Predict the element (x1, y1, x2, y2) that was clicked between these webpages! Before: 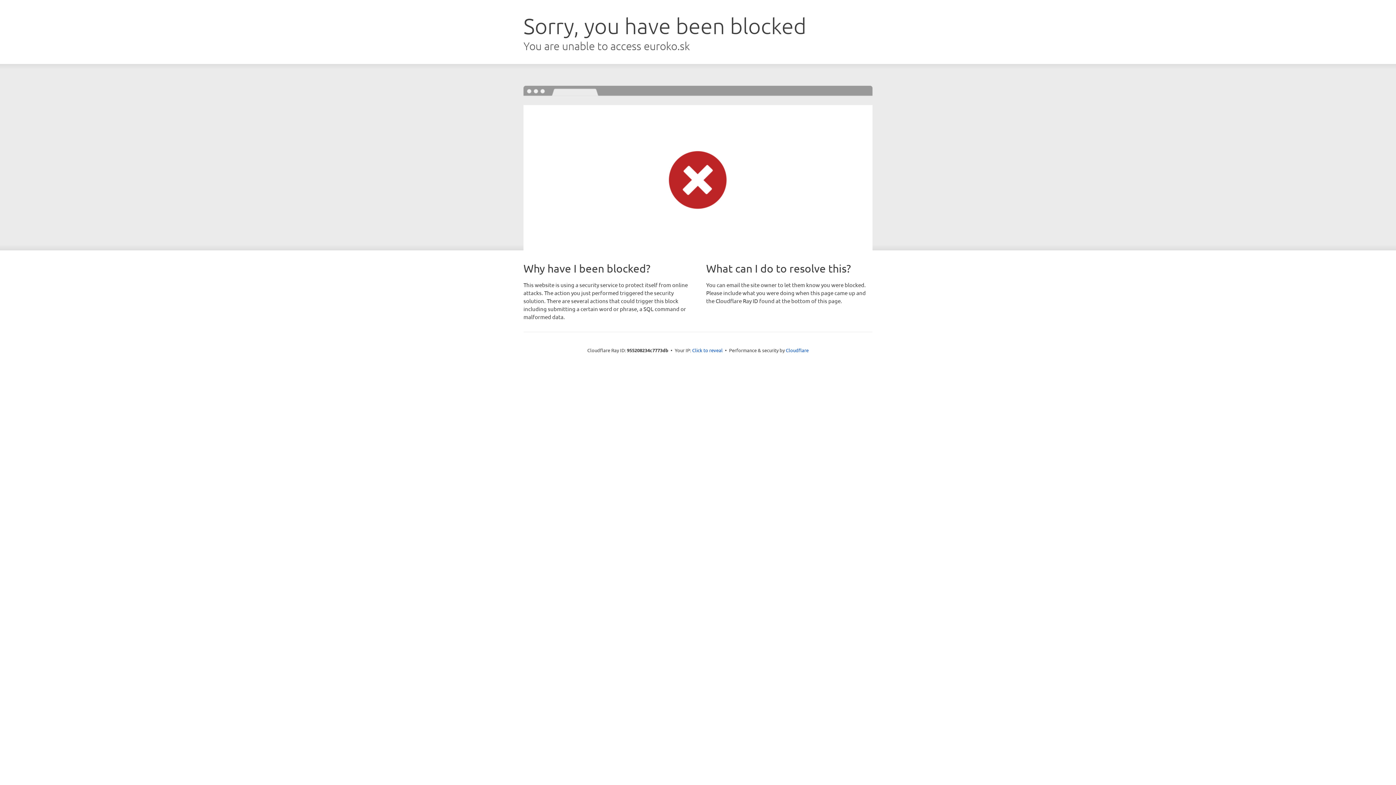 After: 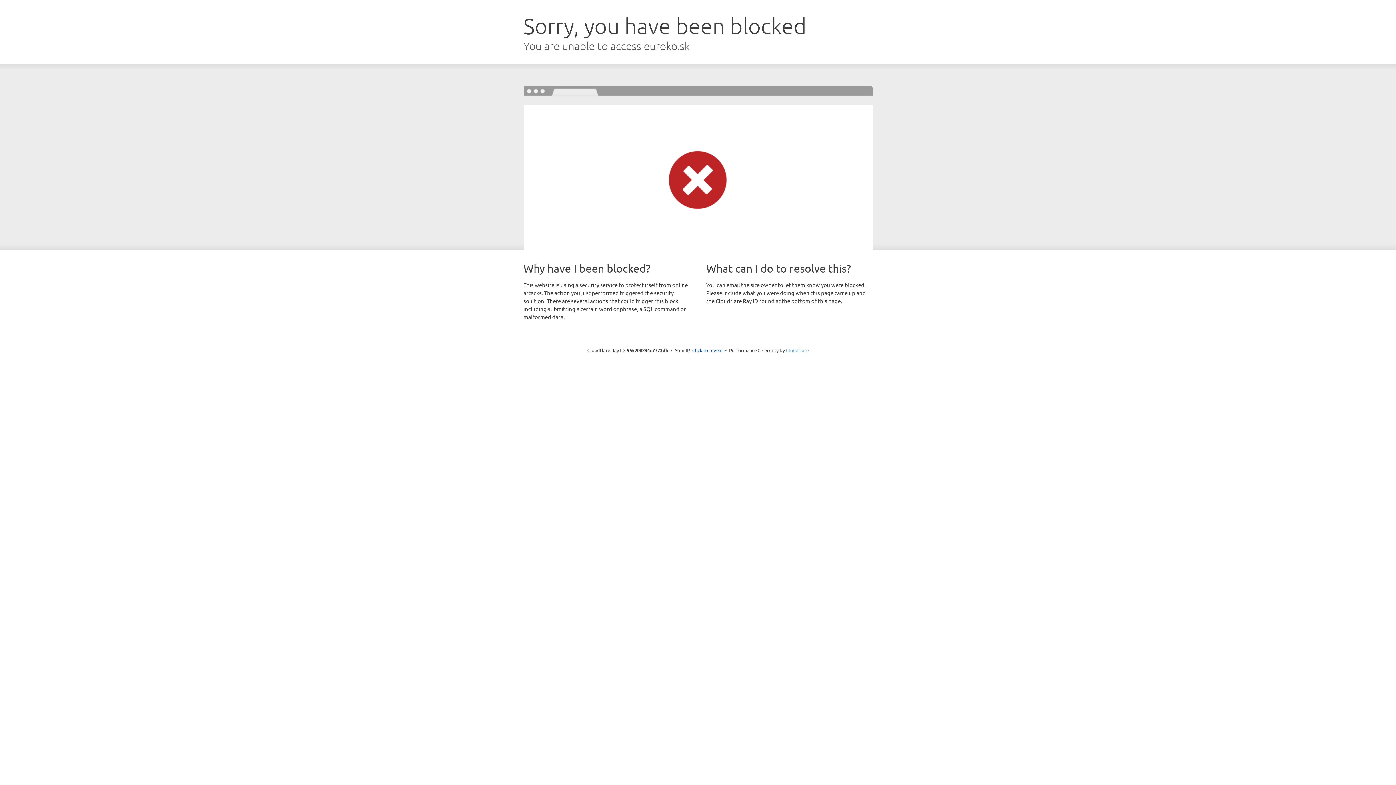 Action: bbox: (786, 347, 808, 353) label: Cloudflare